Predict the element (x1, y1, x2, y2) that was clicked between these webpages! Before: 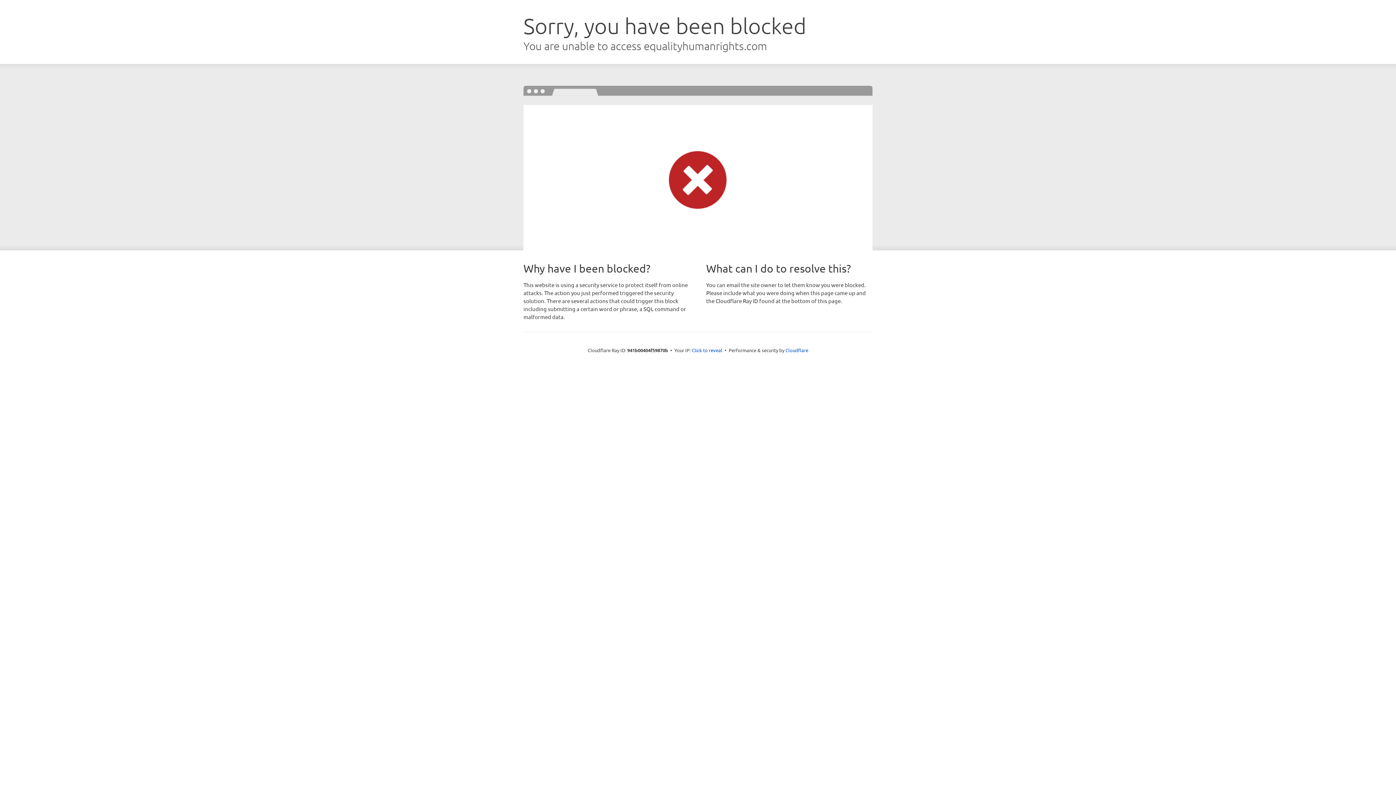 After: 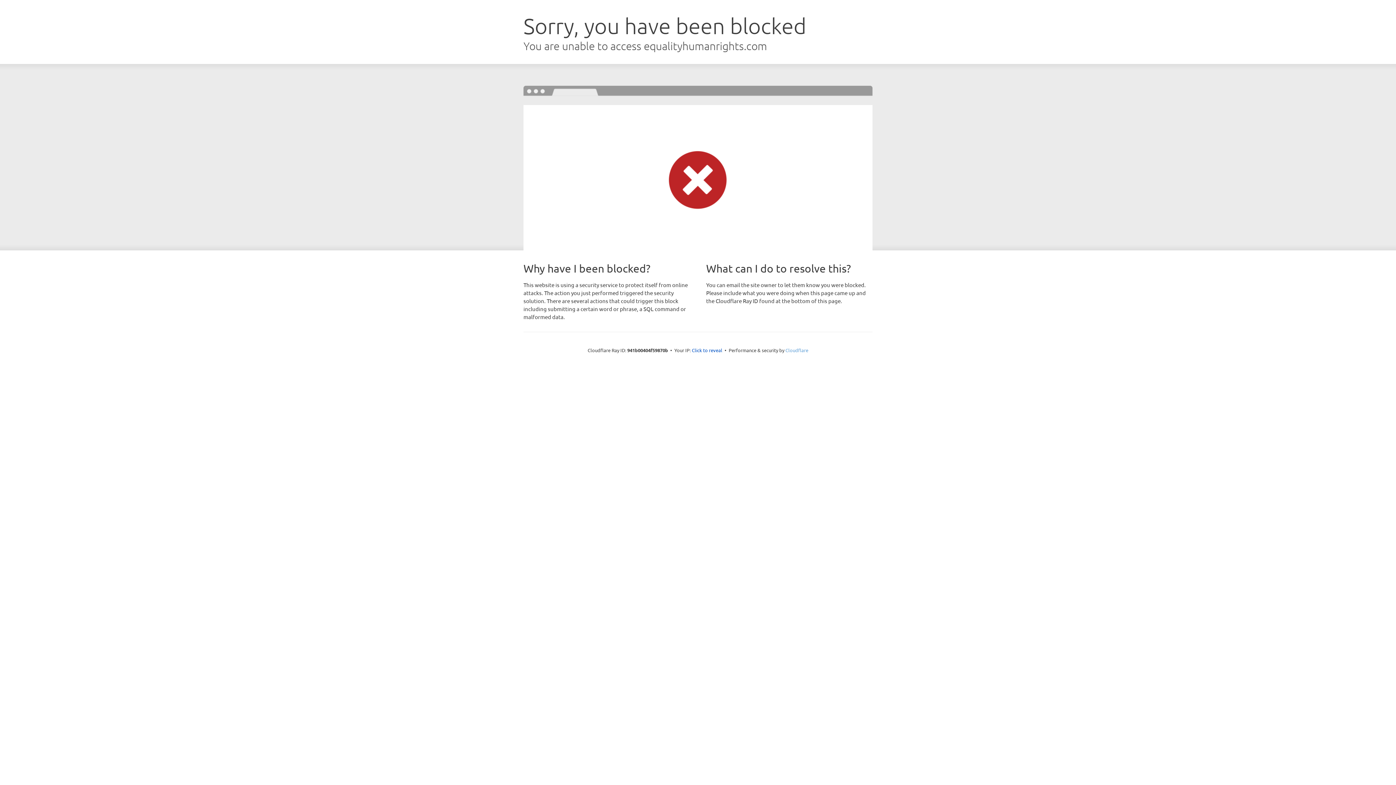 Action: bbox: (785, 347, 808, 353) label: Cloudflare